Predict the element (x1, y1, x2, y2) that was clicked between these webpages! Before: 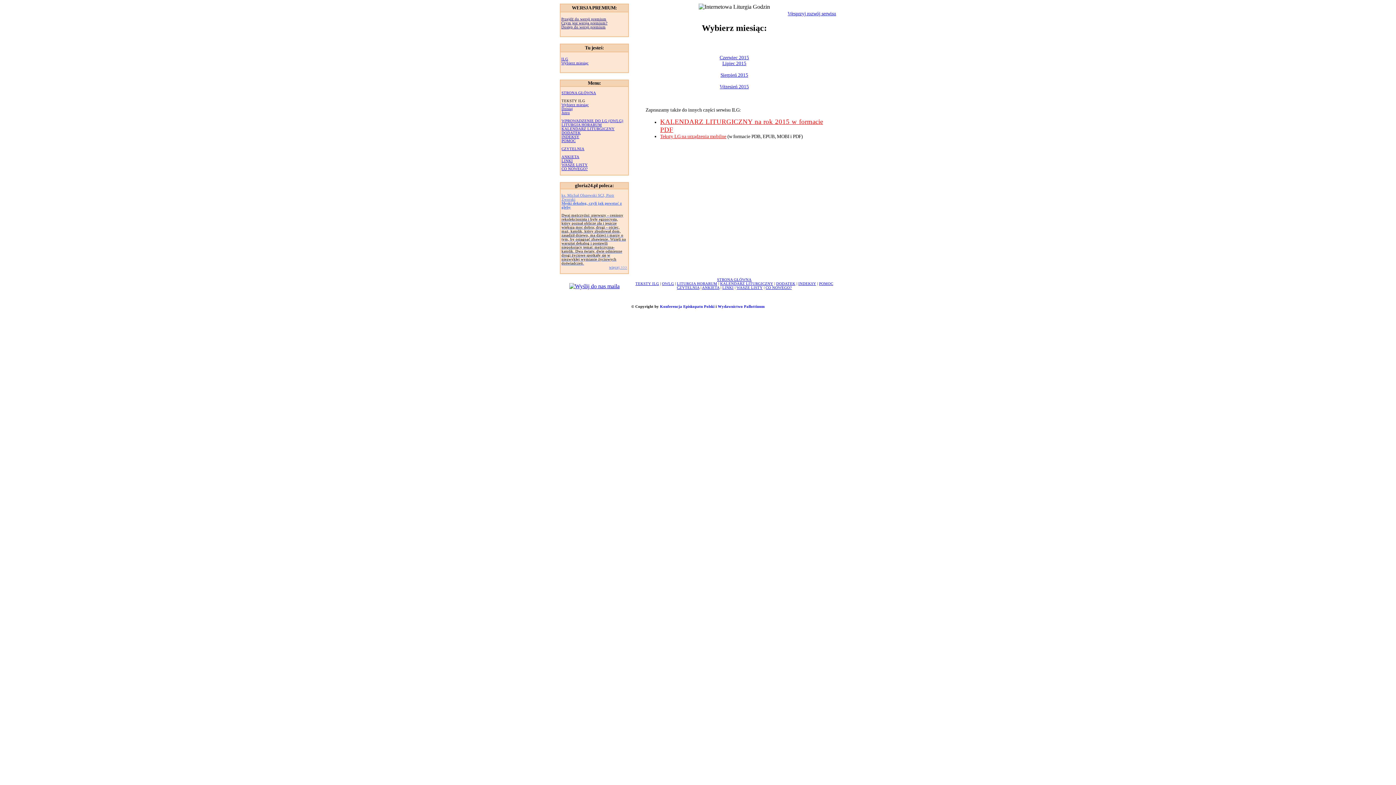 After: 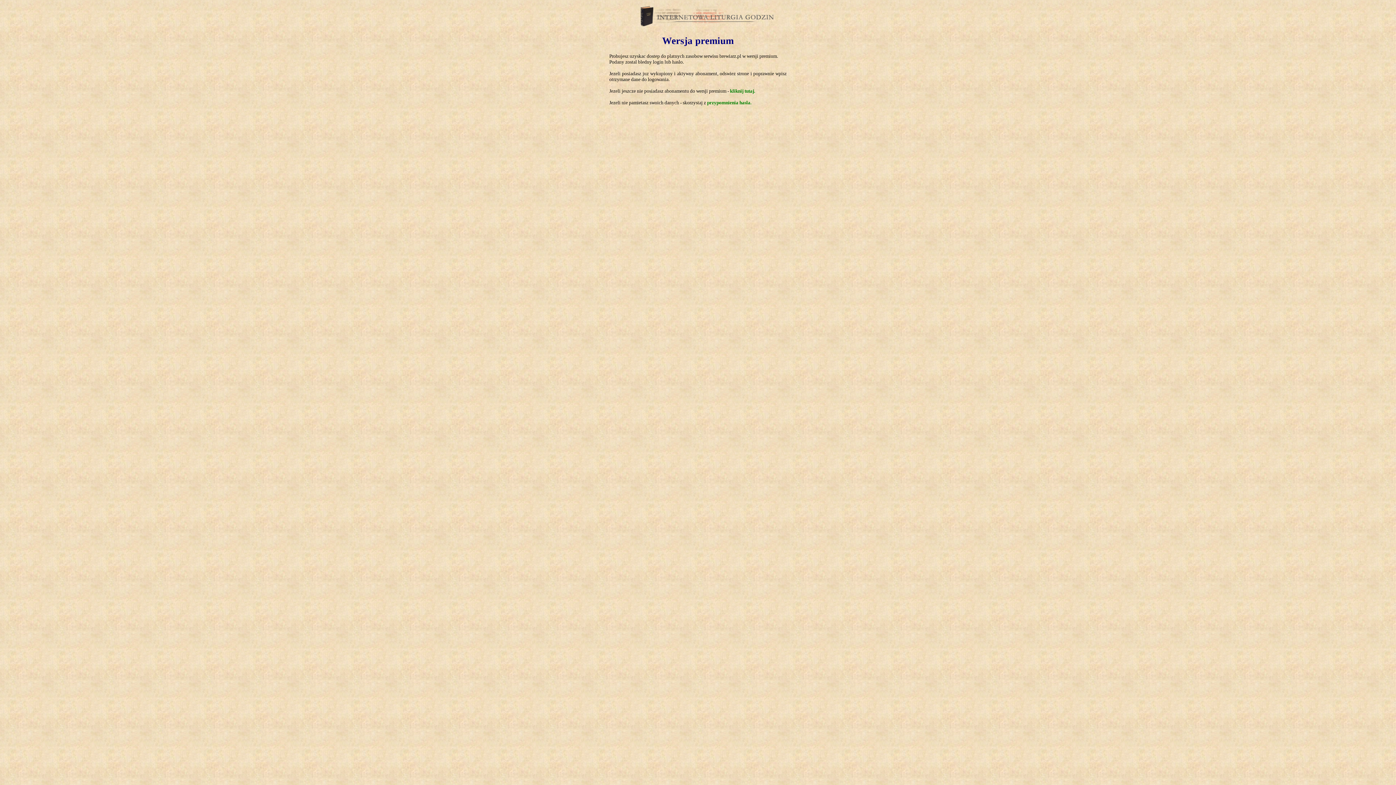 Action: label: Przejdź do wersji premium bbox: (561, 17, 606, 21)